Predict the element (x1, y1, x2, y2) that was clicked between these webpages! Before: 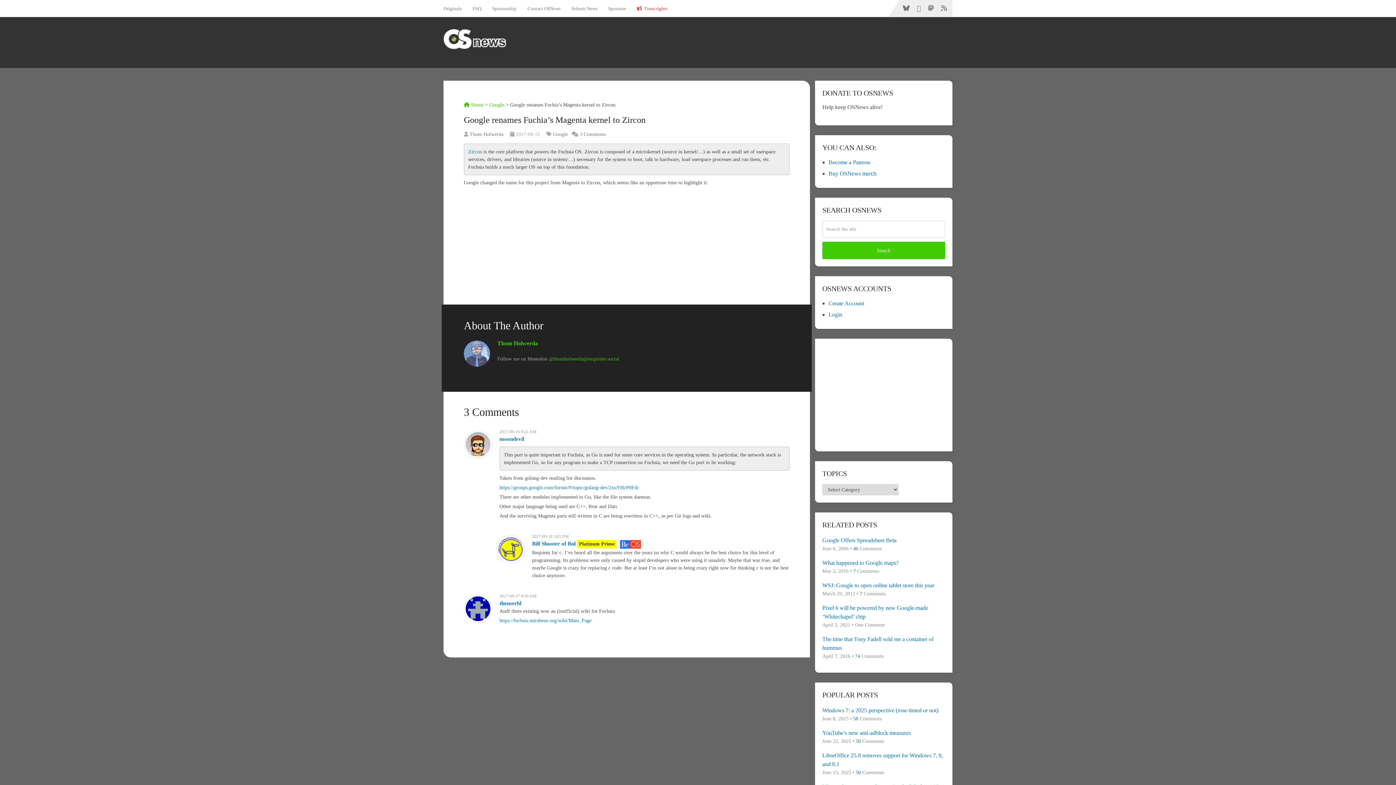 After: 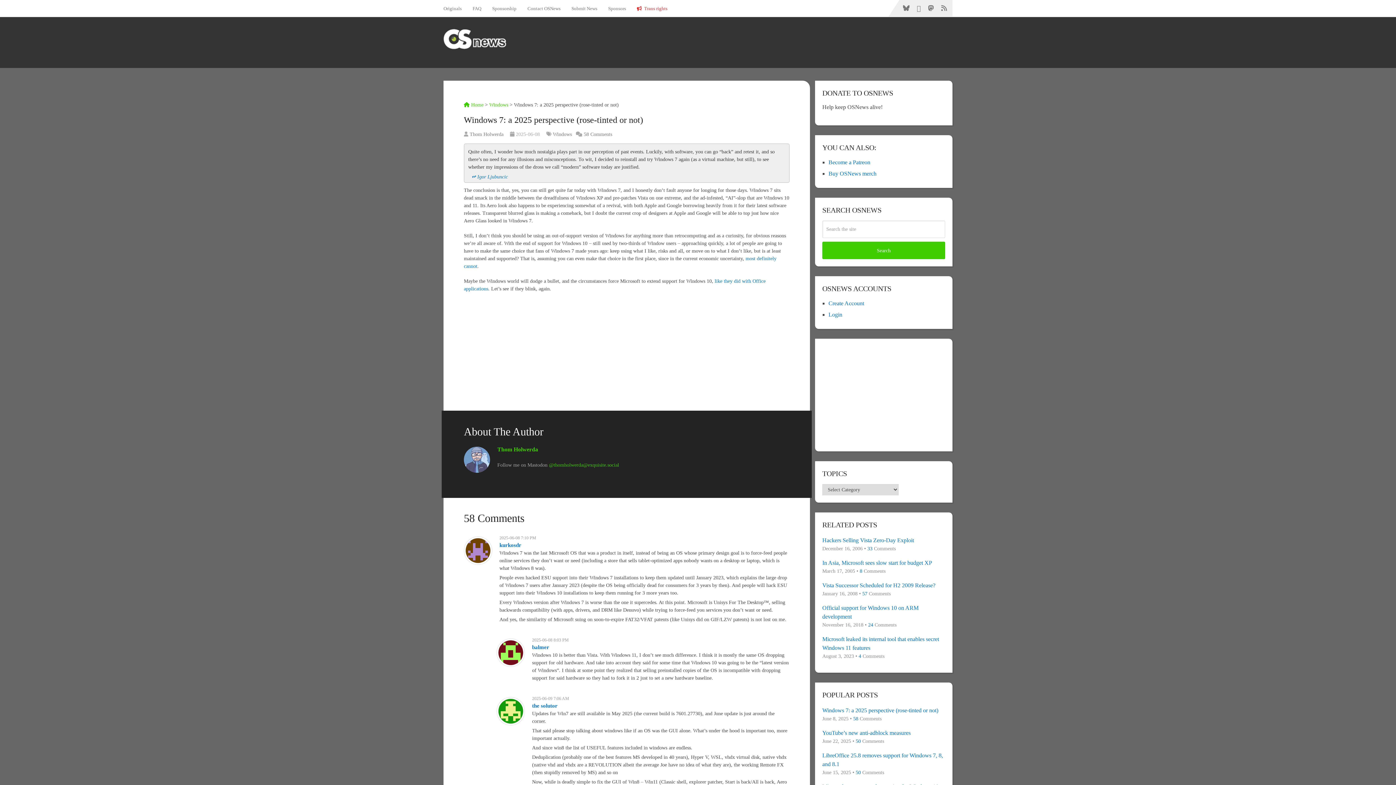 Action: label: Windows 7: a 2025 perspective (rose-tinted or not) bbox: (822, 706, 945, 715)